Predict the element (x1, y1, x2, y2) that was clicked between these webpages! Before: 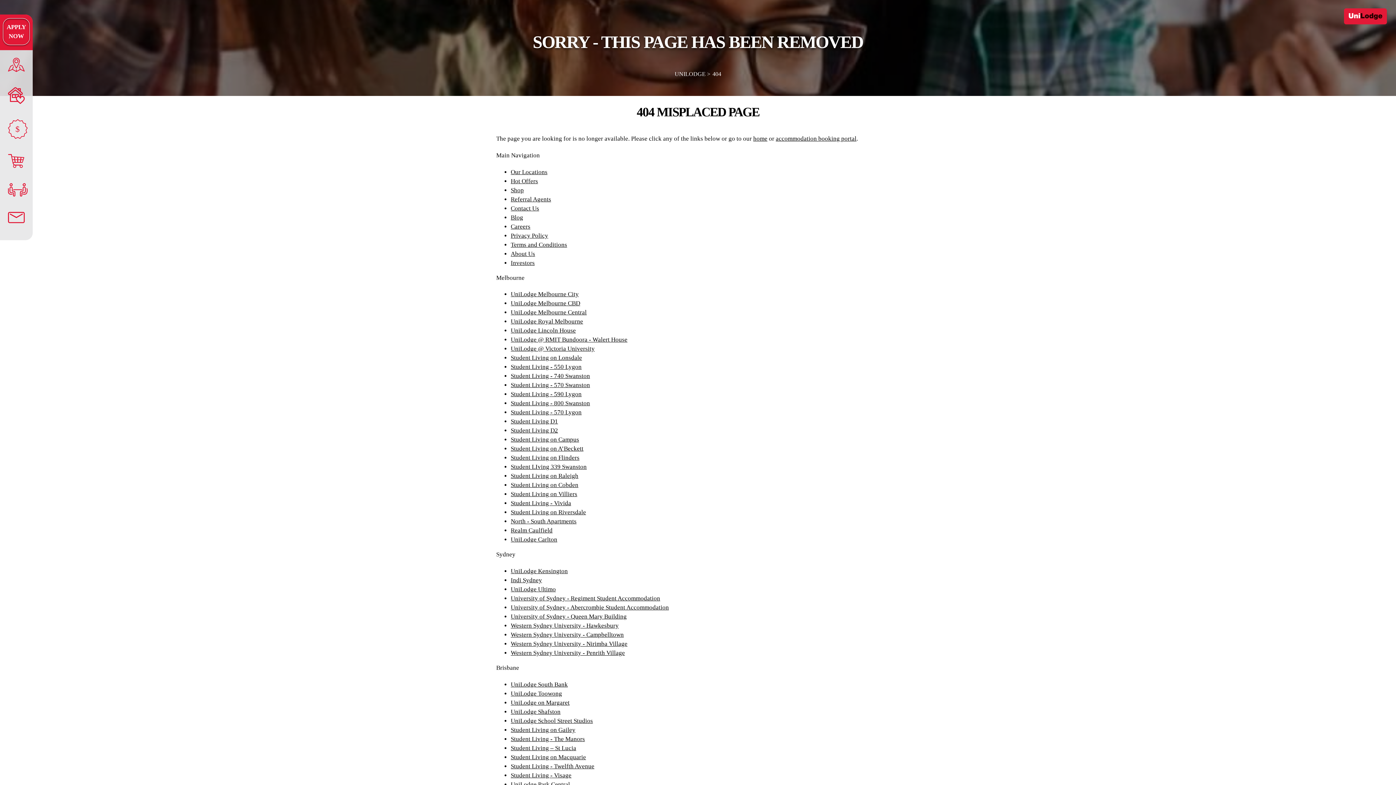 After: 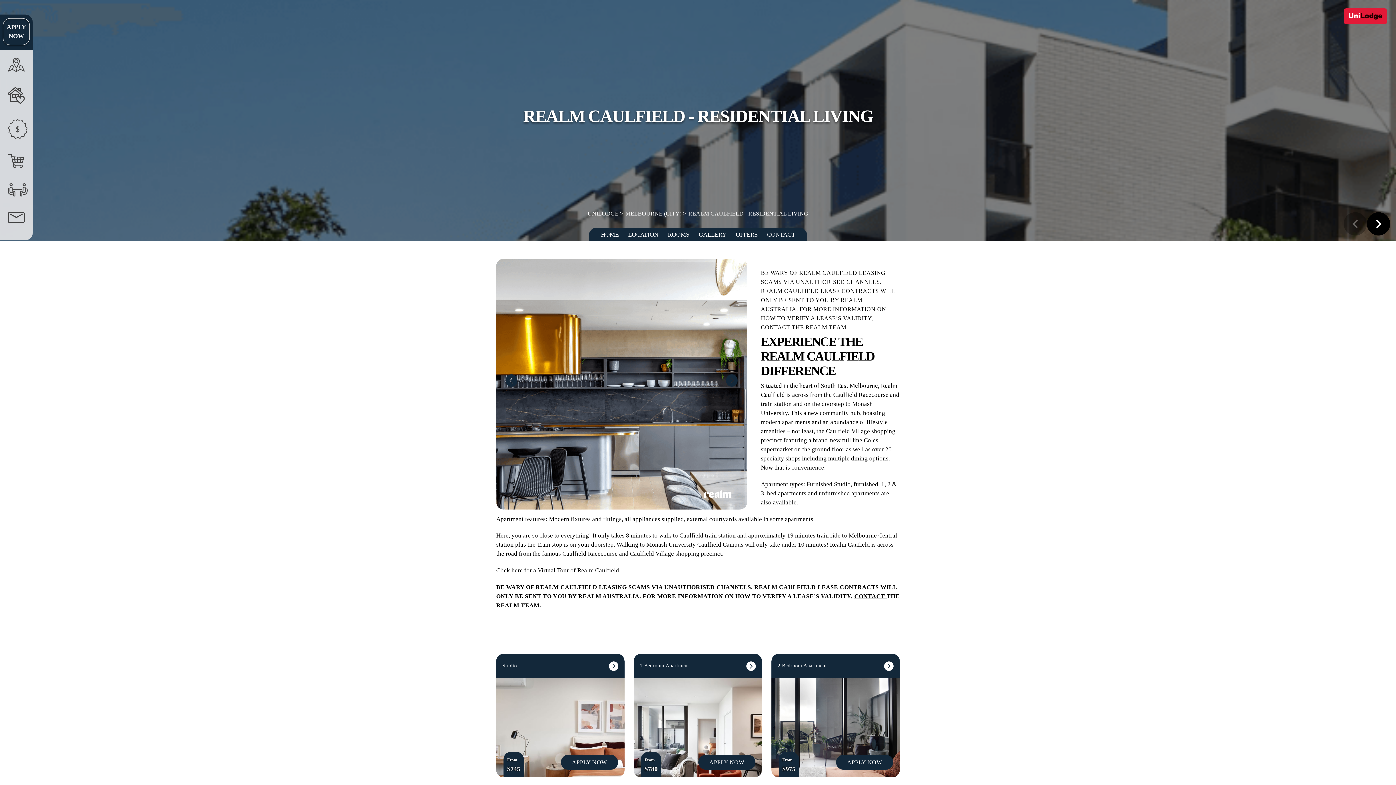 Action: bbox: (510, 527, 552, 534) label: Realm Caulfield